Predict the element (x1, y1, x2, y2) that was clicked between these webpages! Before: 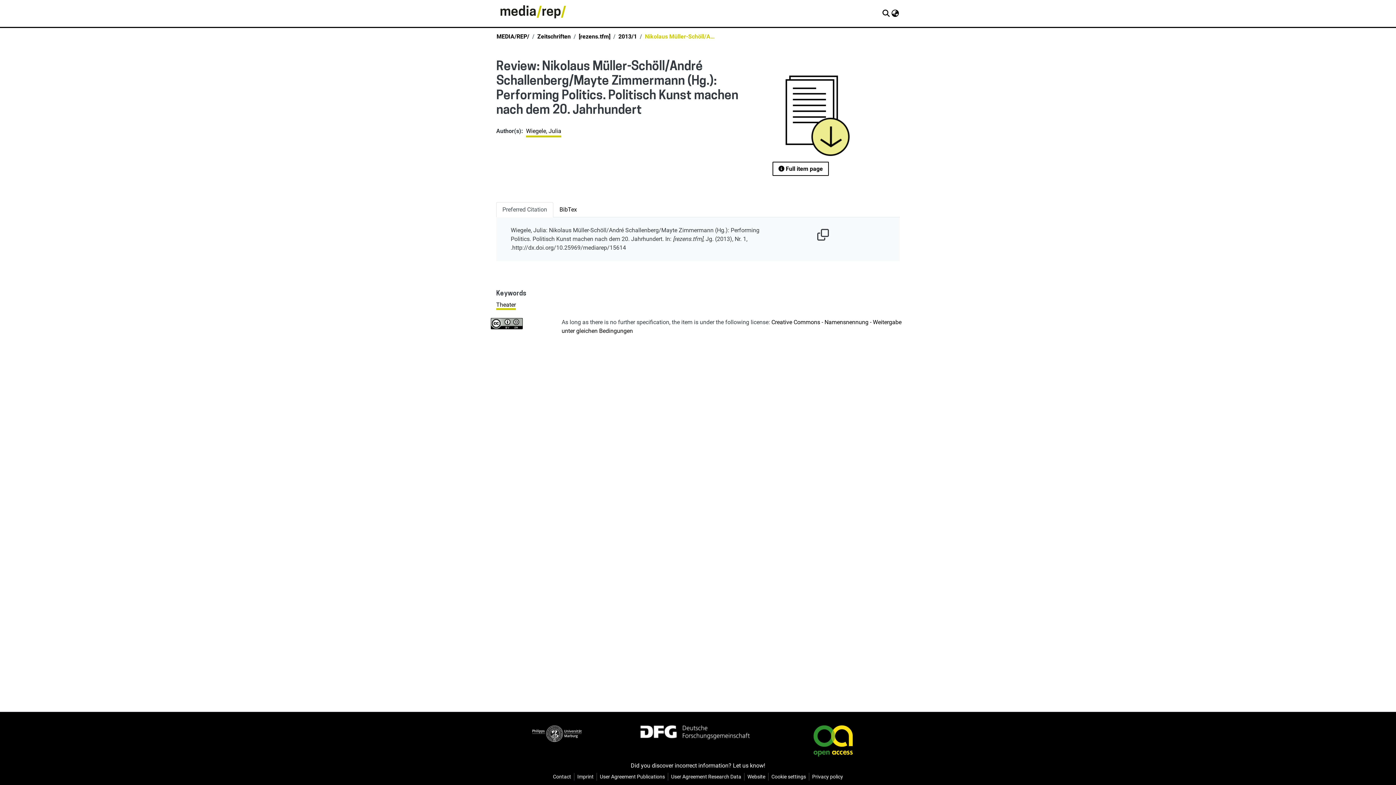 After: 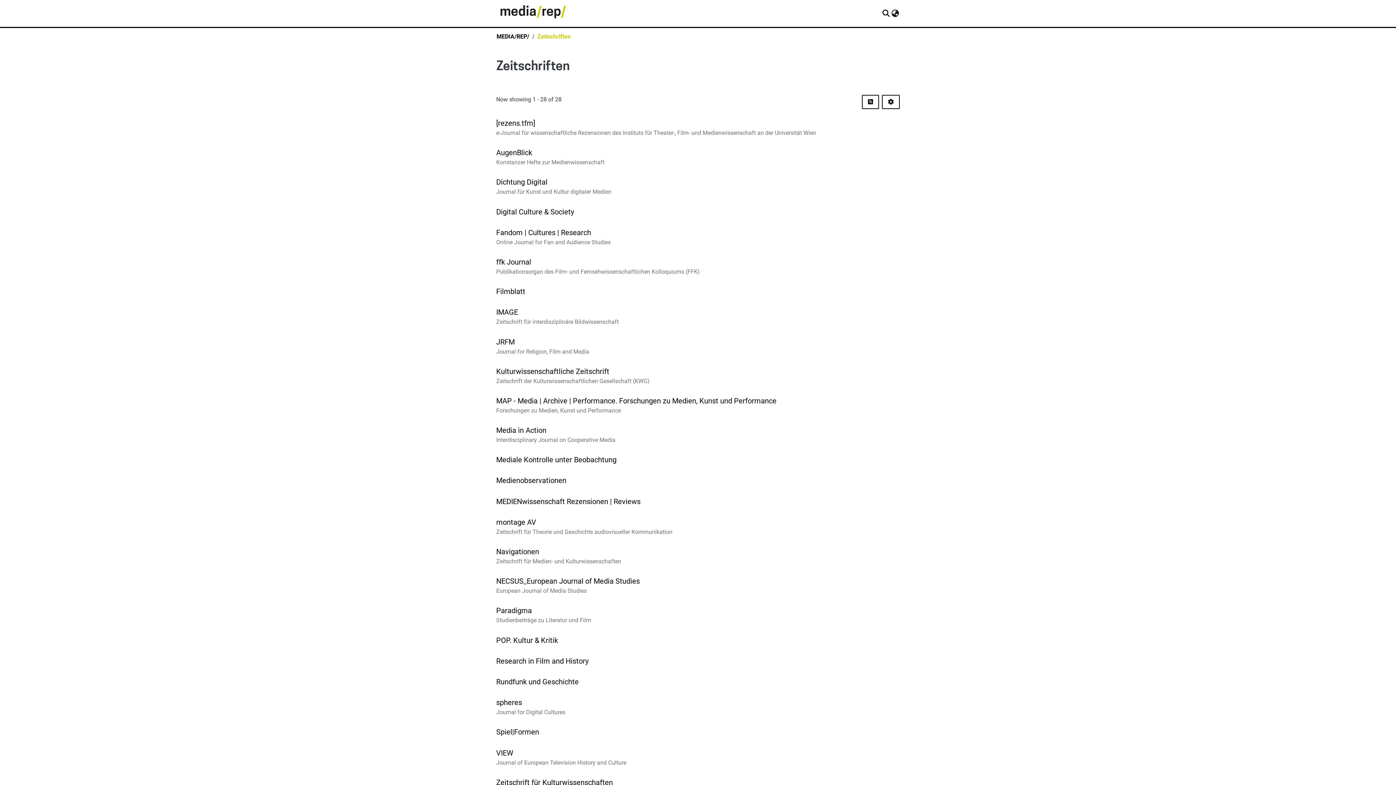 Action: bbox: (537, 32, 570, 41) label: Zeitschriften